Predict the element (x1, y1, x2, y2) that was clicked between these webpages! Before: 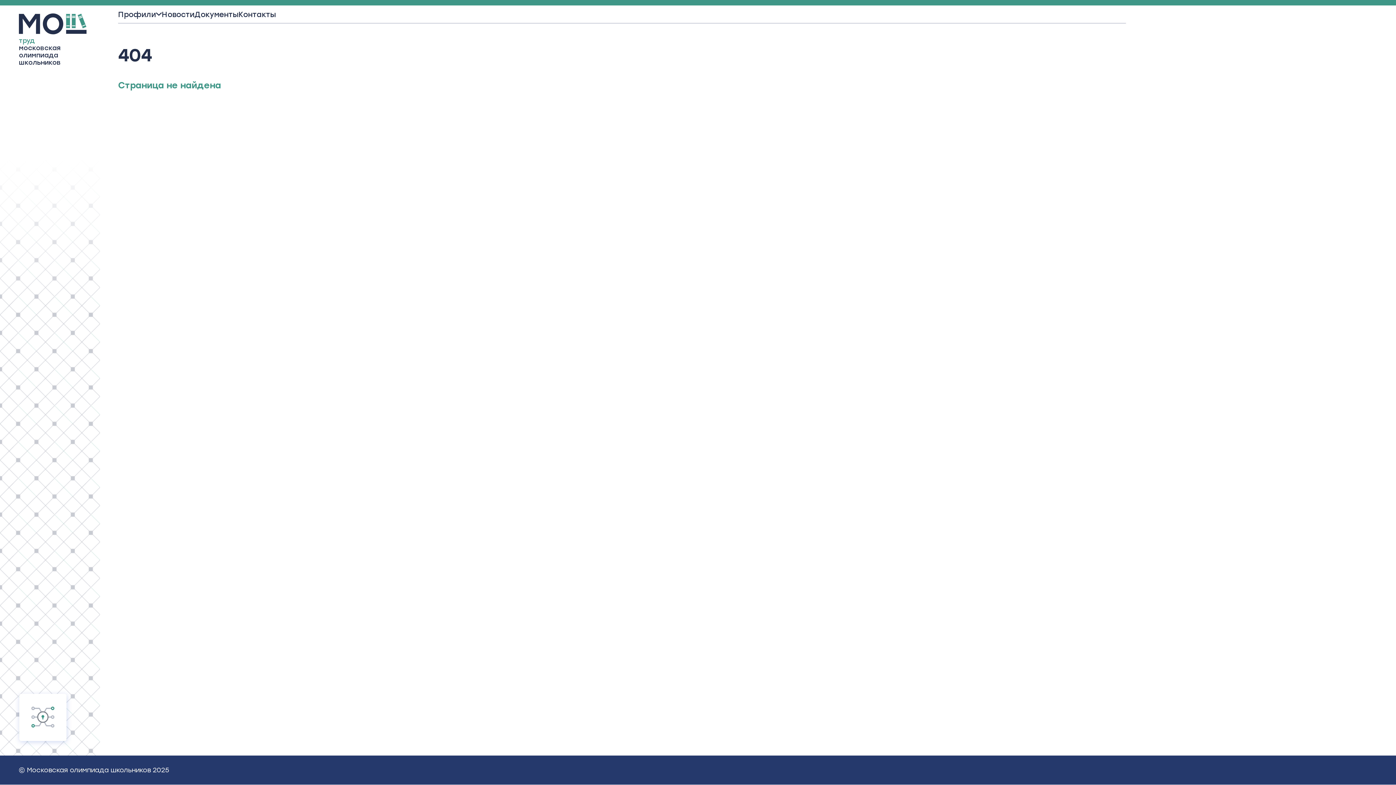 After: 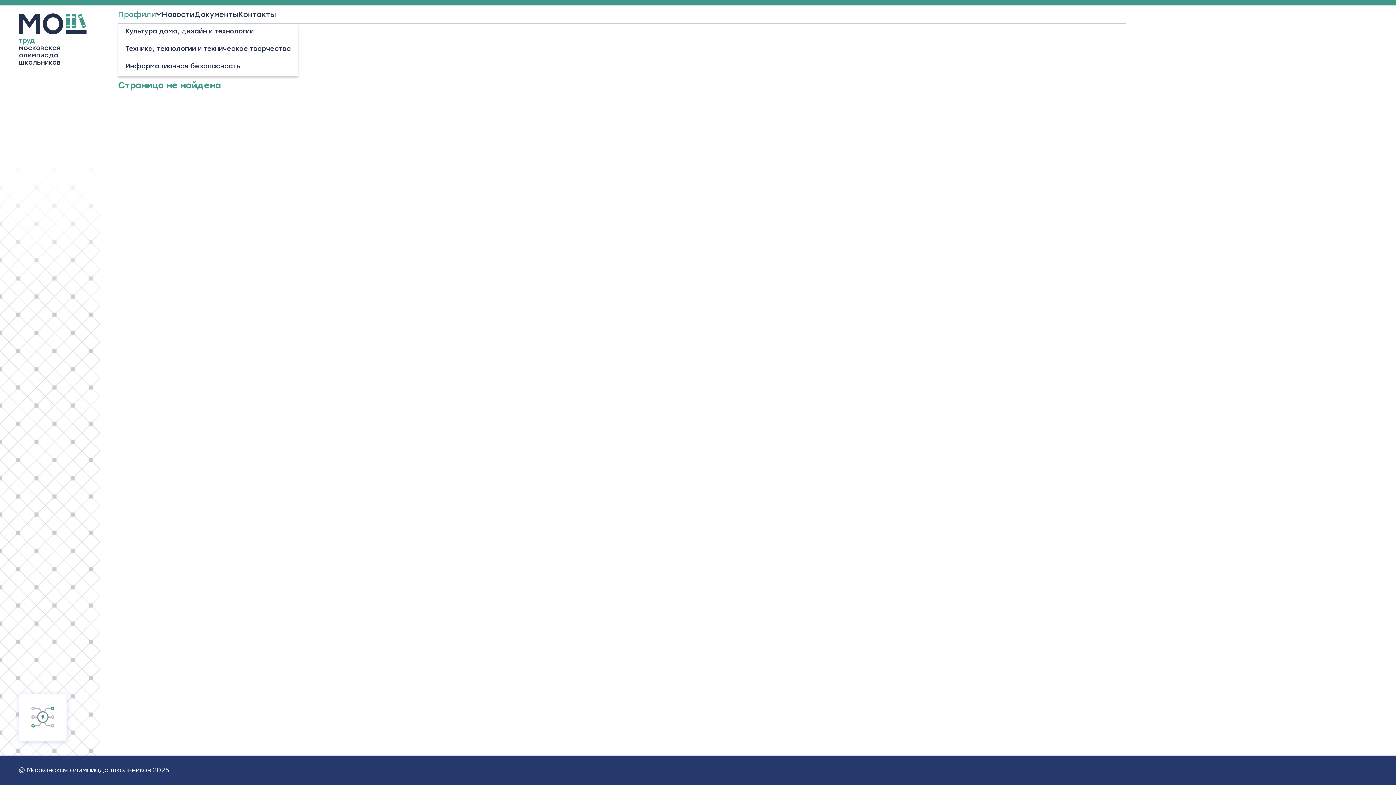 Action: label: Профили bbox: (118, 5, 156, 23)